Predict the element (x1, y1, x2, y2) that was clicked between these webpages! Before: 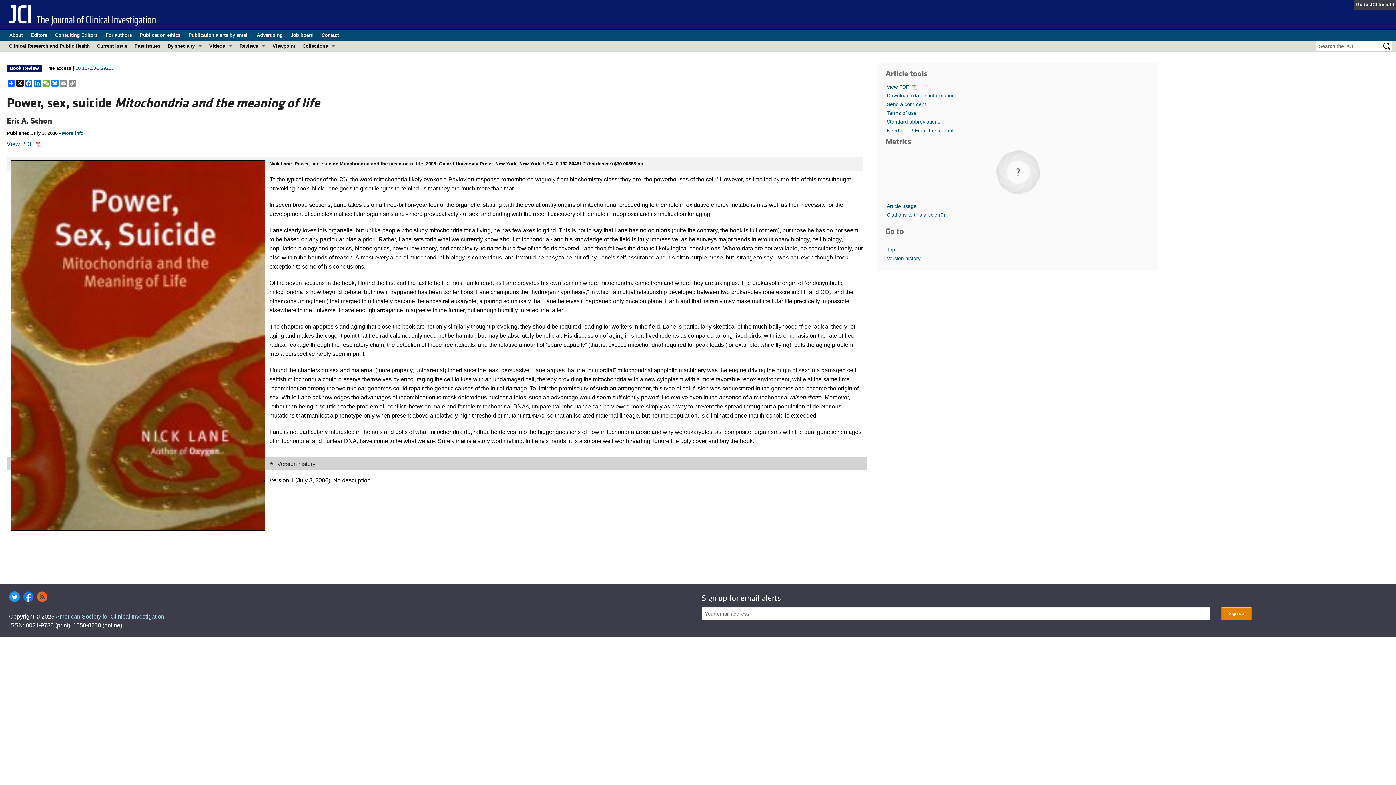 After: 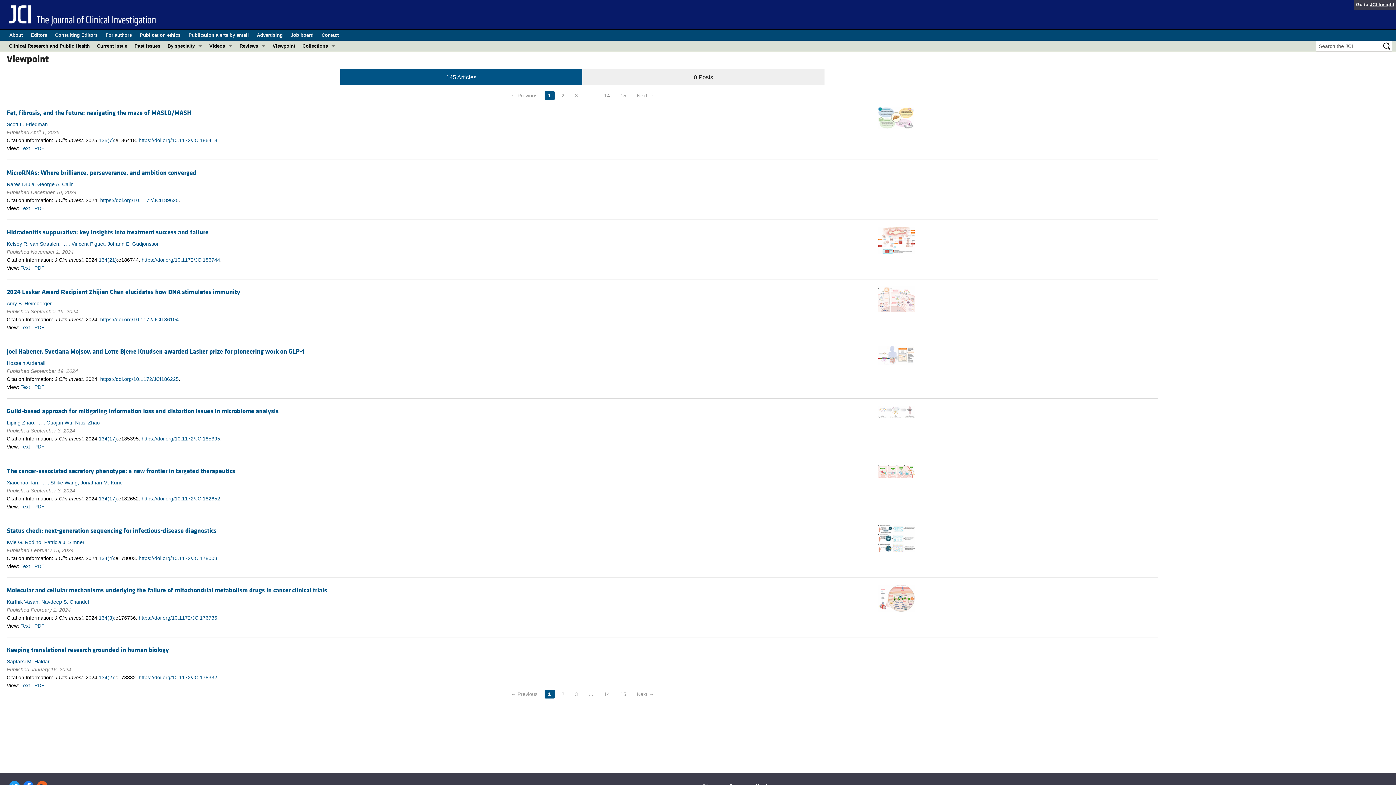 Action: label: Viewpoint bbox: (269, 40, 298, 51)